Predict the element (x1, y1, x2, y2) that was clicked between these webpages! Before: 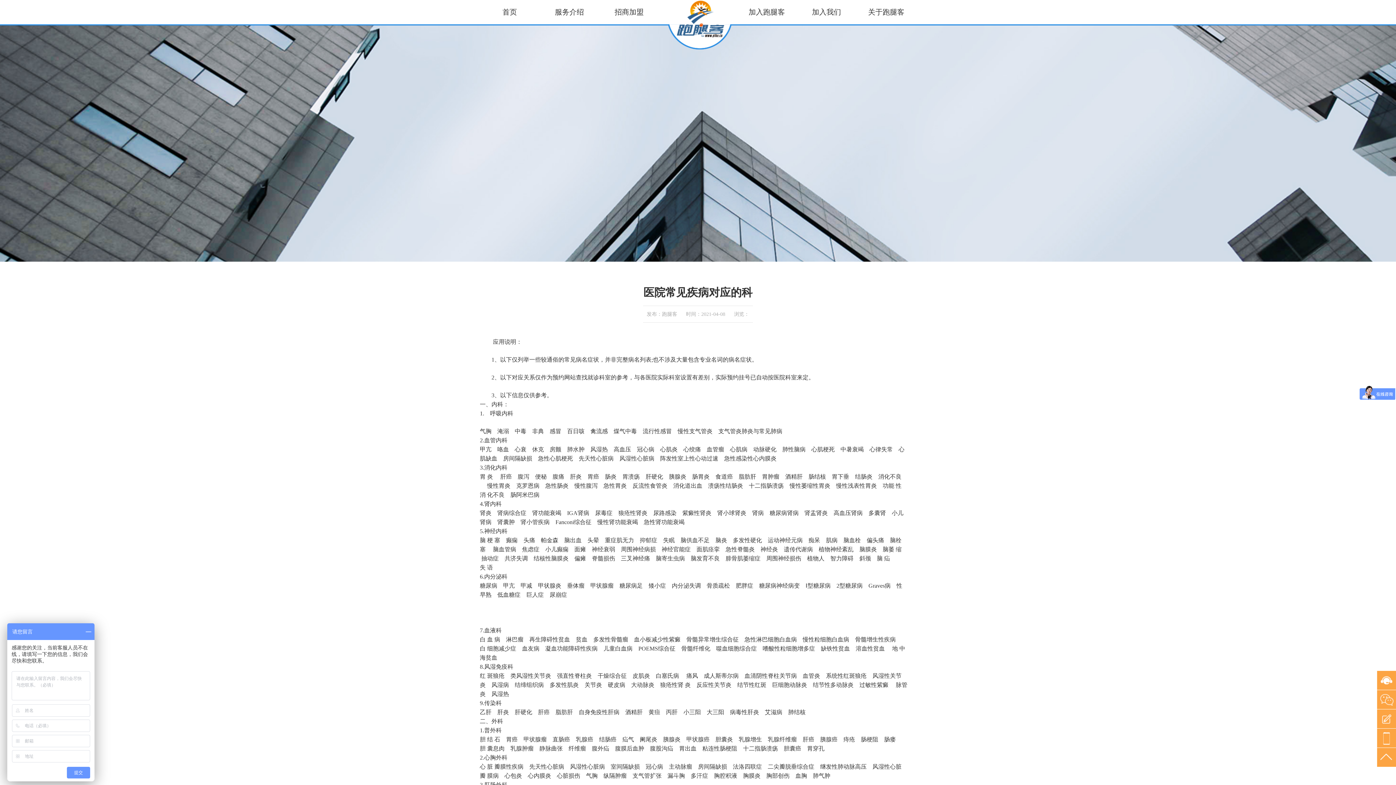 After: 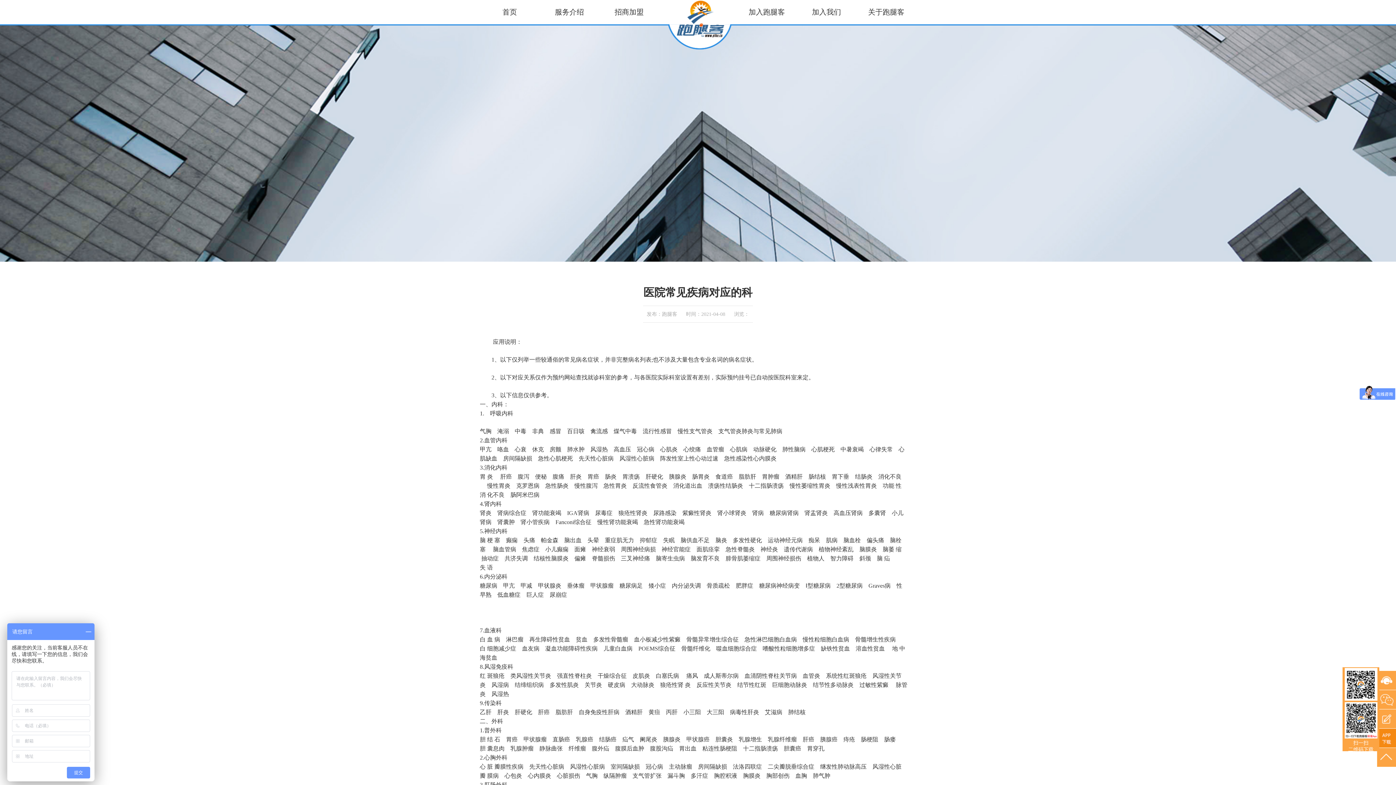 Action: bbox: (1377, 729, 1396, 748) label:  
扫一扫
二维码下载